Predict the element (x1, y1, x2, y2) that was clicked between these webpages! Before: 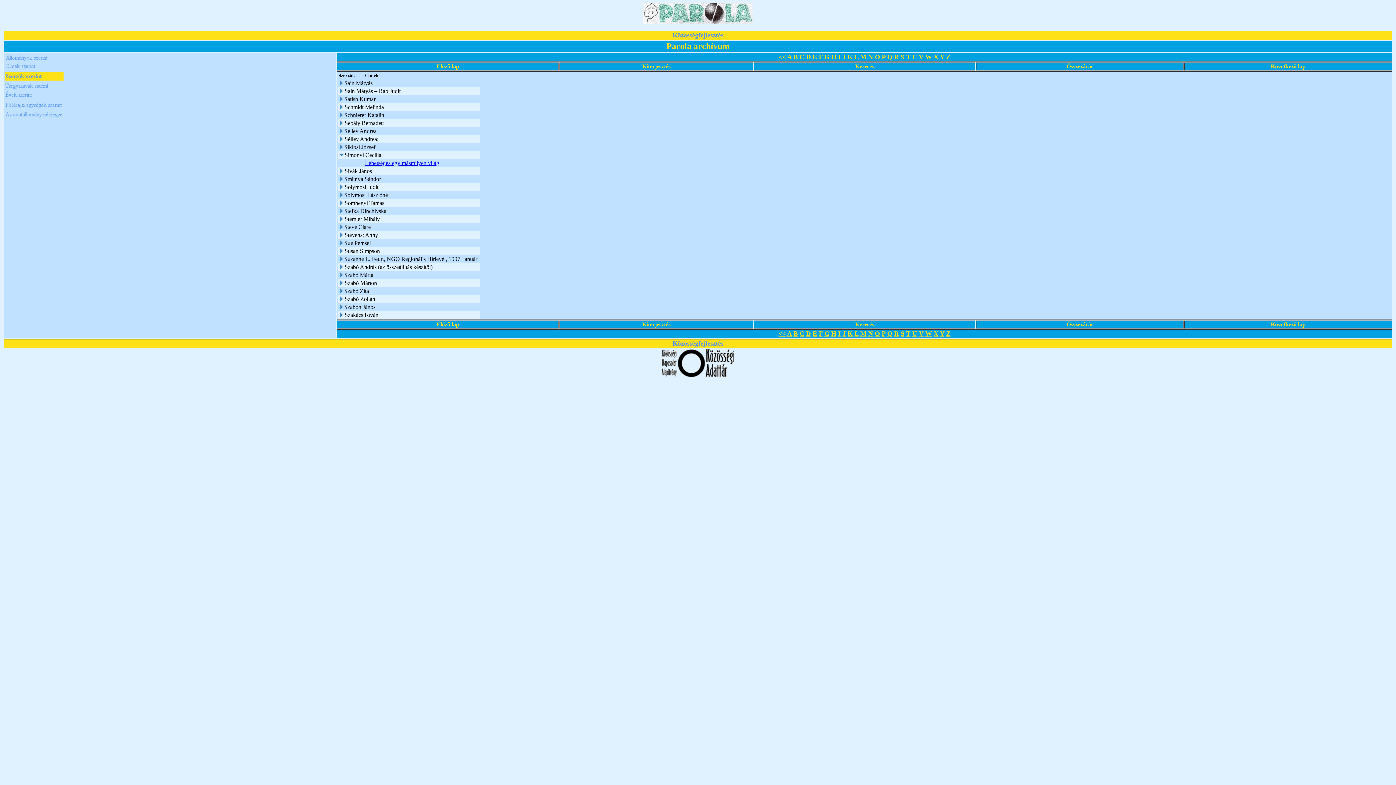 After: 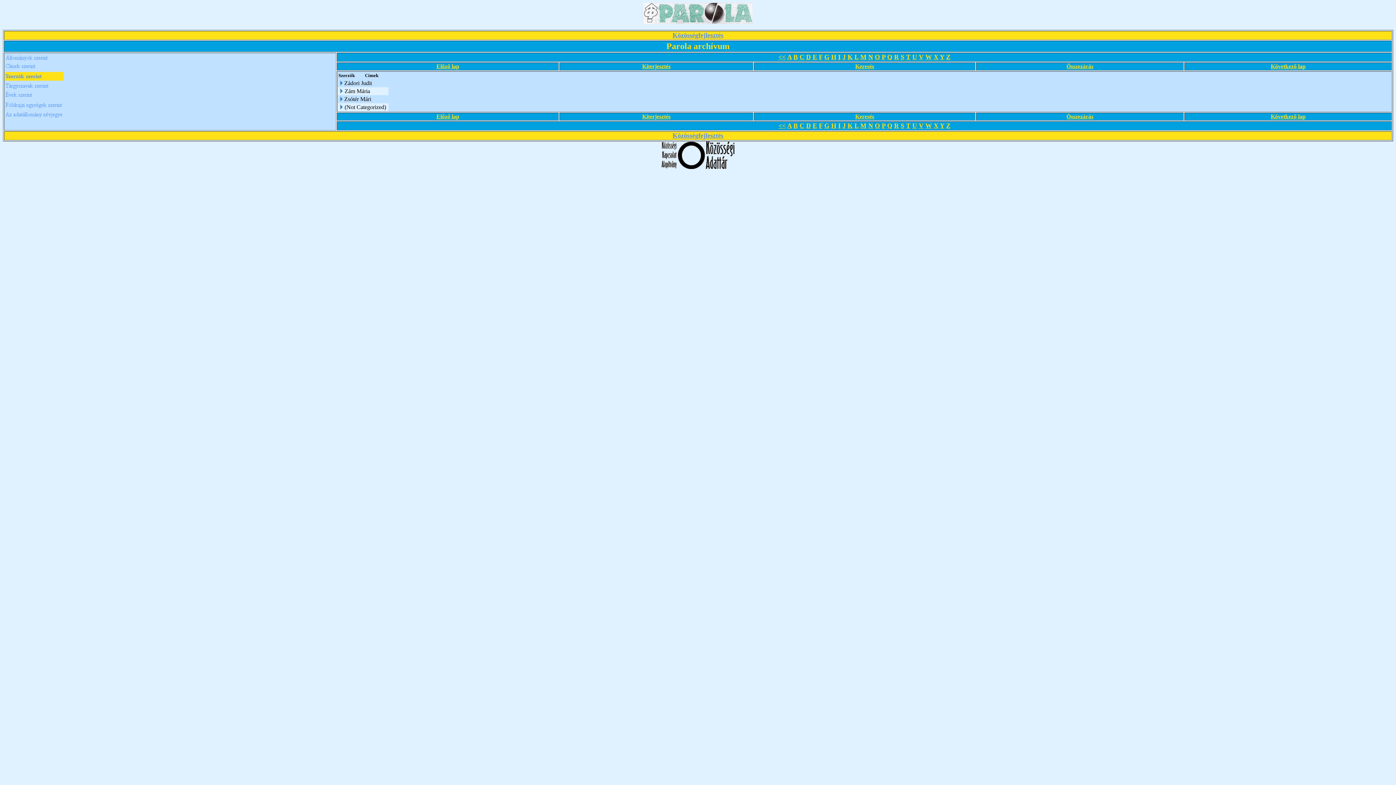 Action: bbox: (940, 330, 944, 337) label: Y